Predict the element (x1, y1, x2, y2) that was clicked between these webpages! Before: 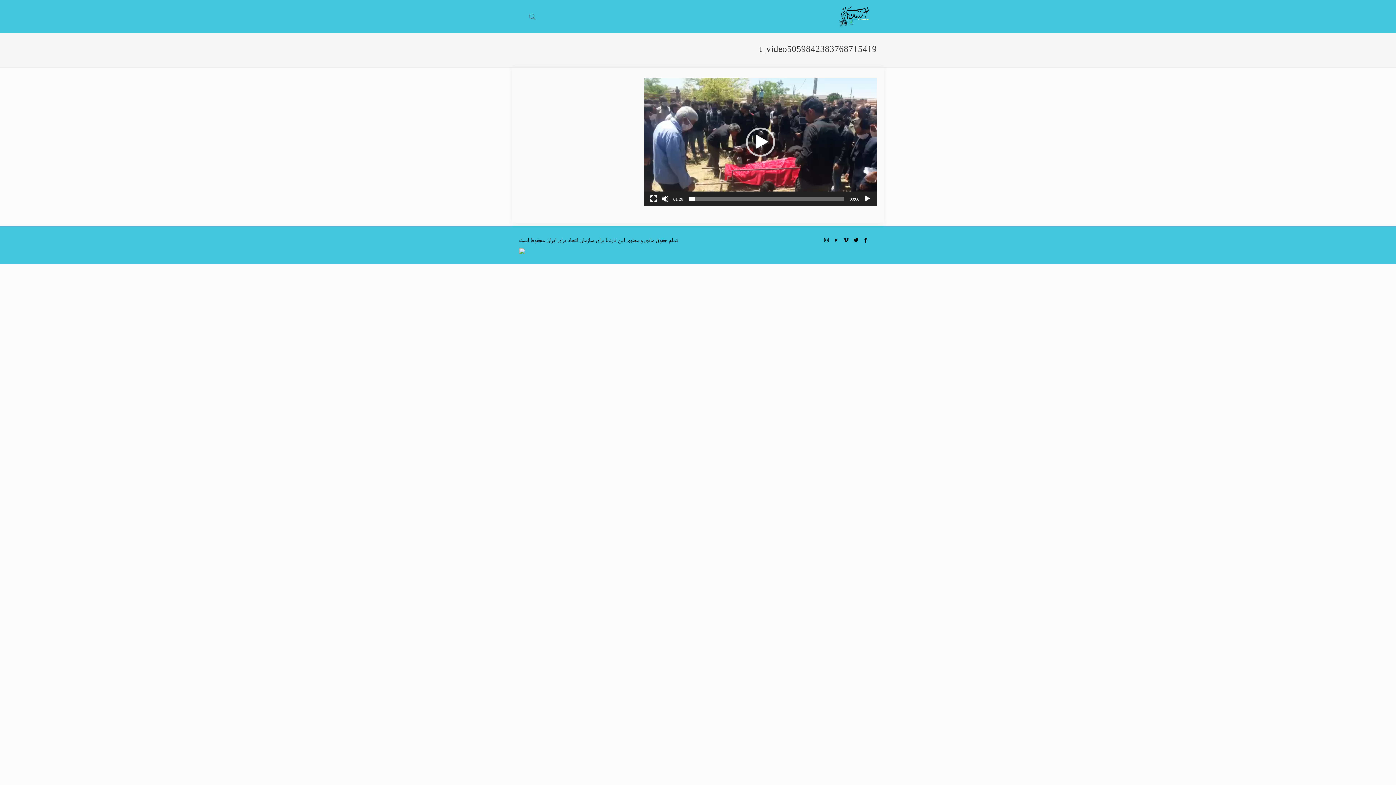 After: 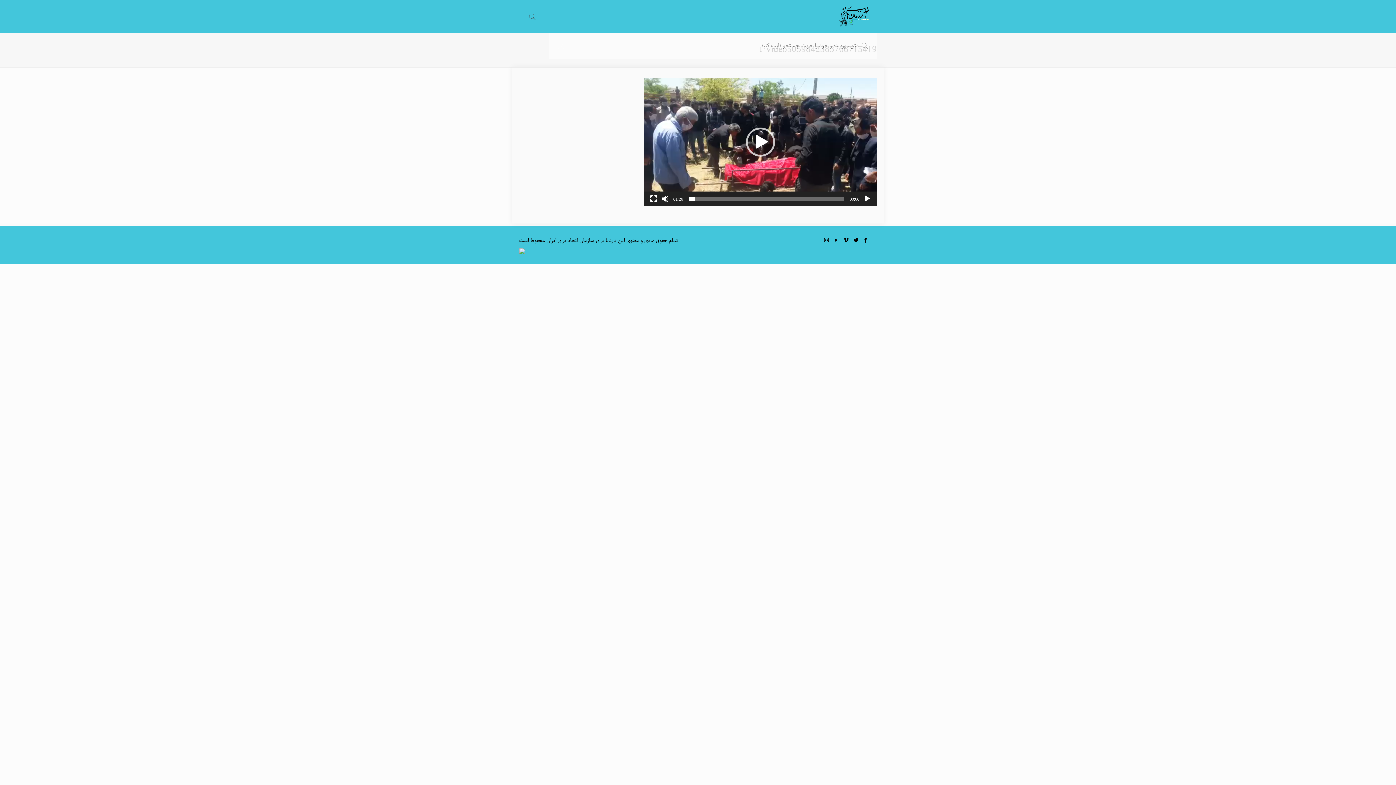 Action: bbox: (526, 12, 538, 21)